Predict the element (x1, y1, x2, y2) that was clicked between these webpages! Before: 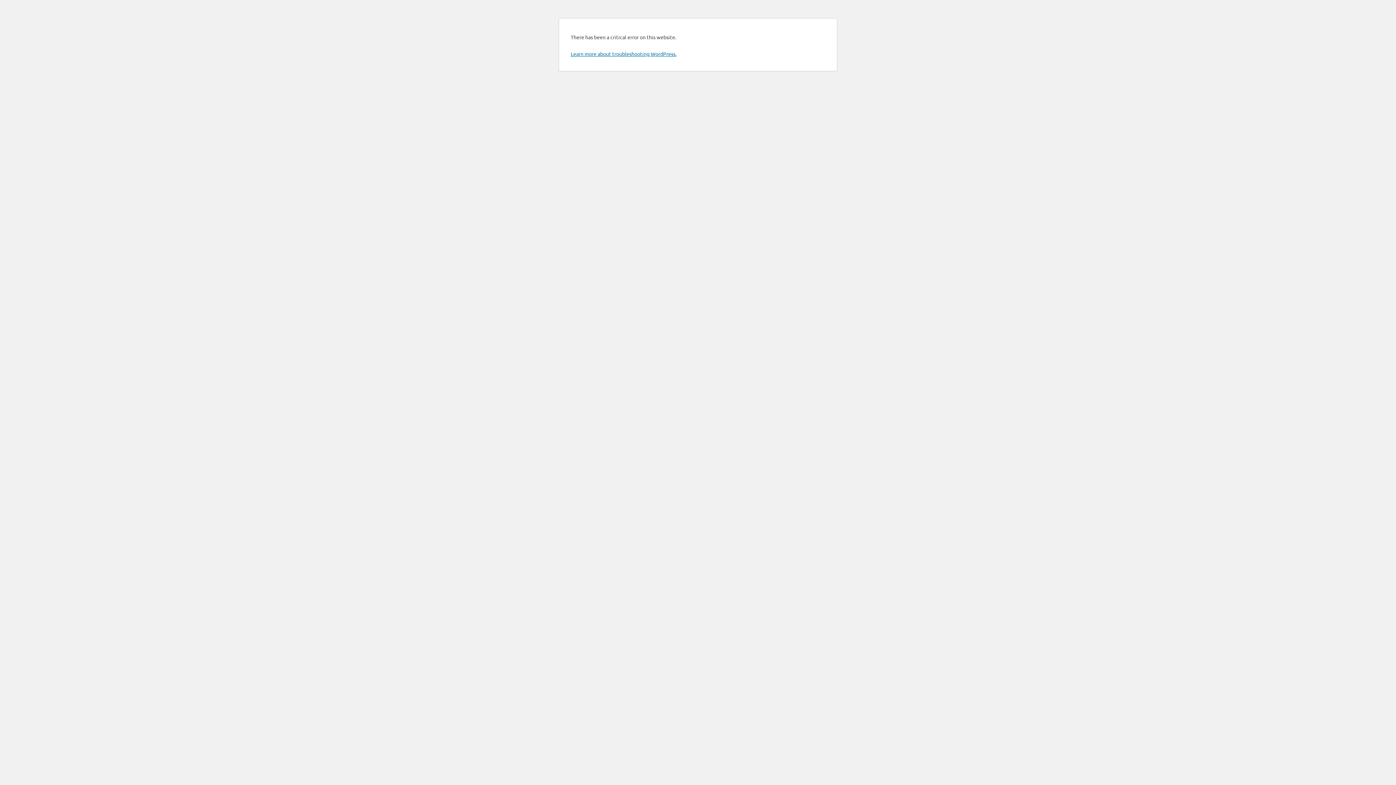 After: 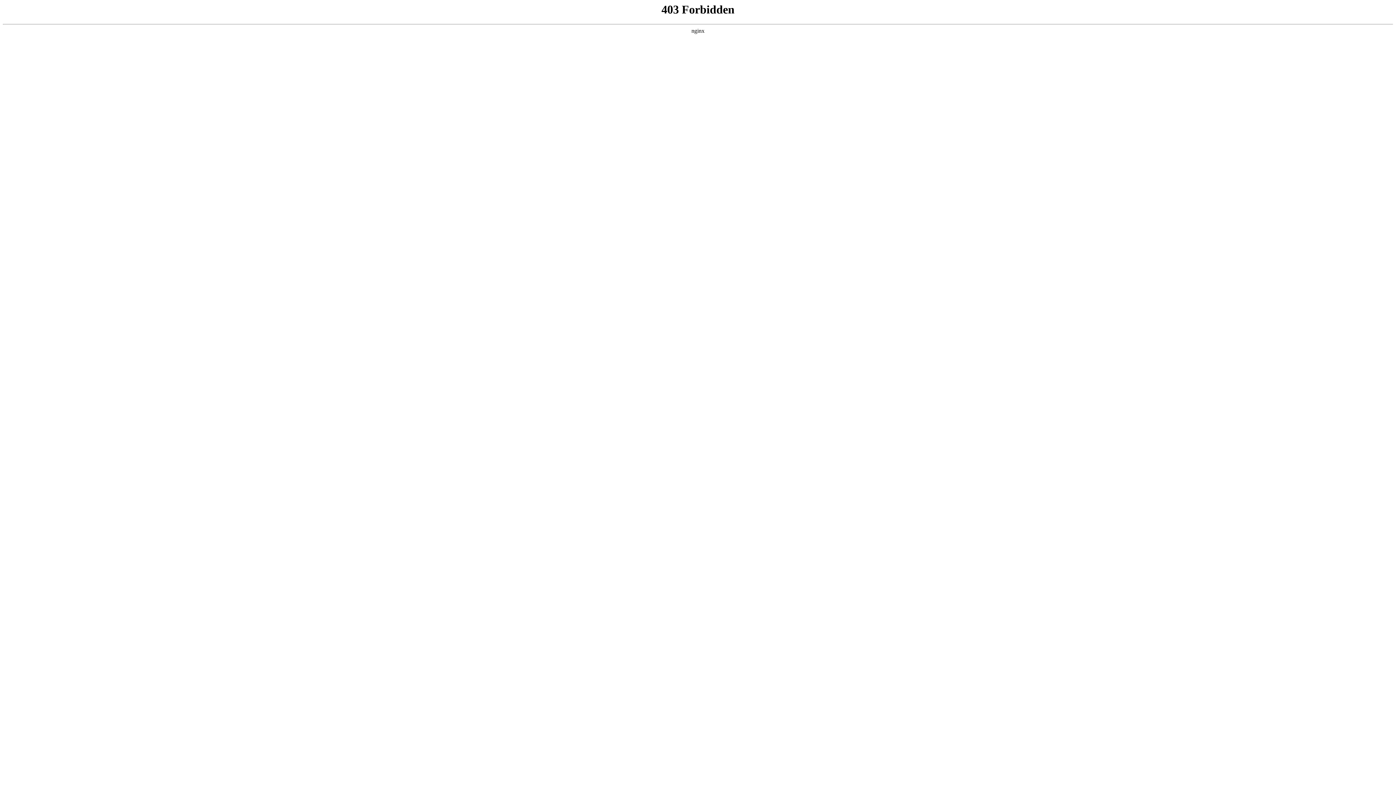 Action: bbox: (570, 50, 676, 57) label: Learn more about troubleshooting WordPress.